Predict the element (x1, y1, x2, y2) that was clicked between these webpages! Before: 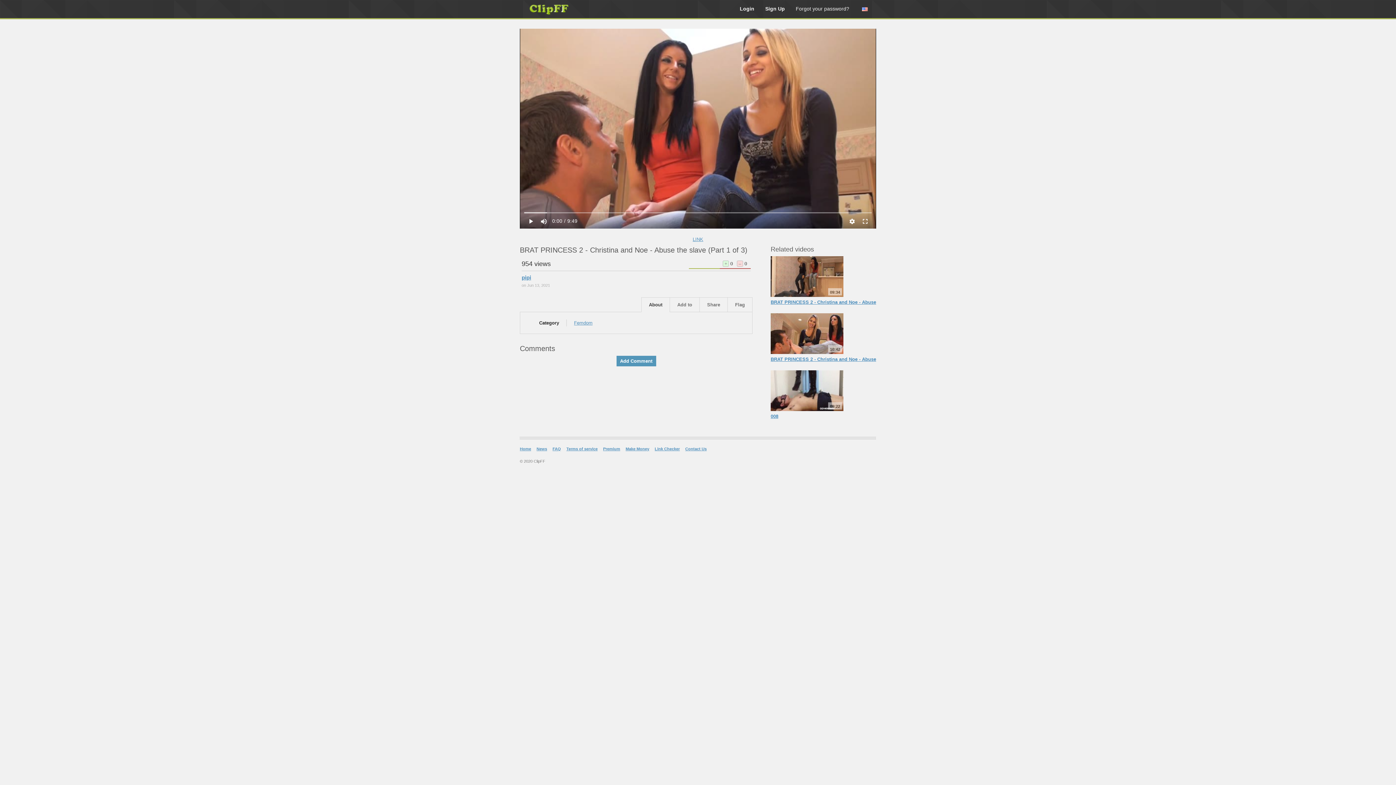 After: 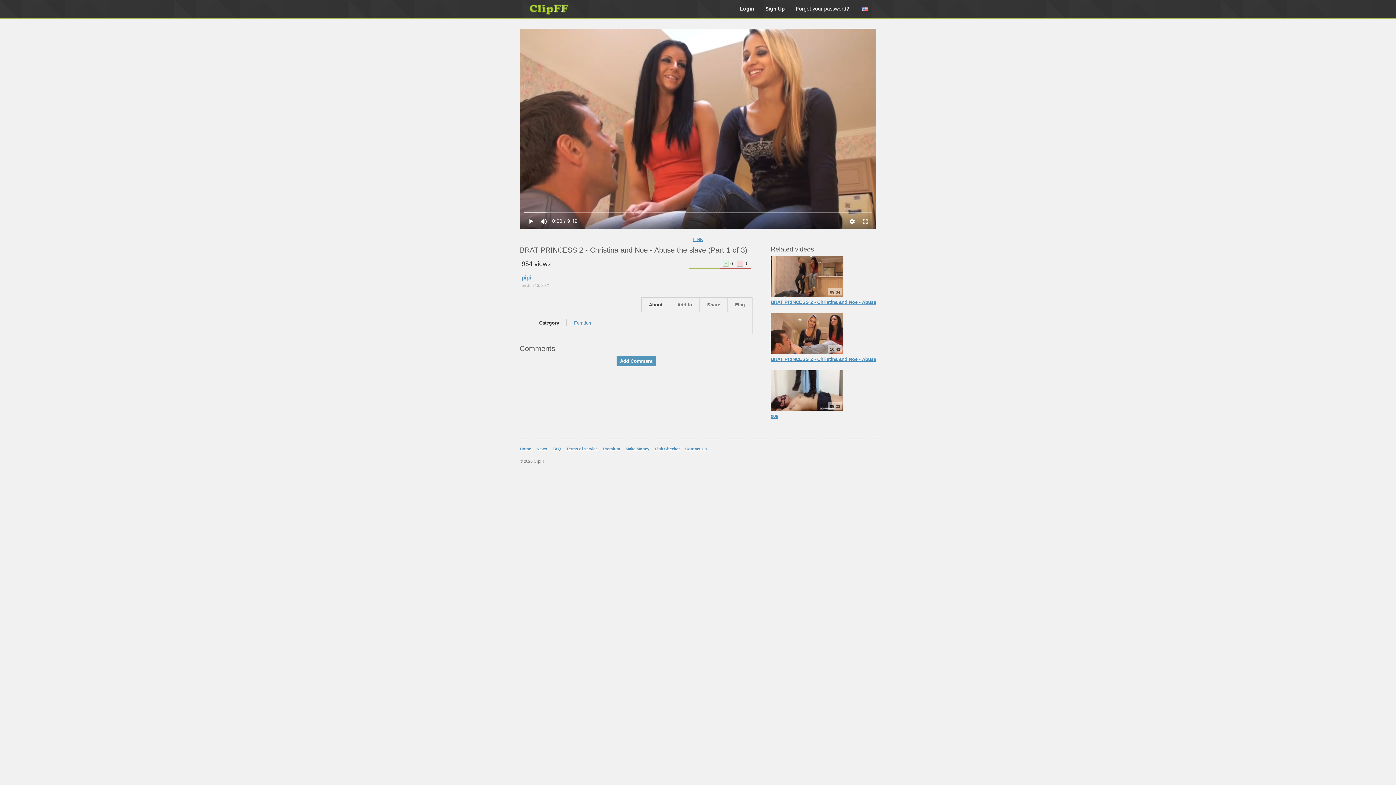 Action: label: – bbox: (737, 260, 743, 266)